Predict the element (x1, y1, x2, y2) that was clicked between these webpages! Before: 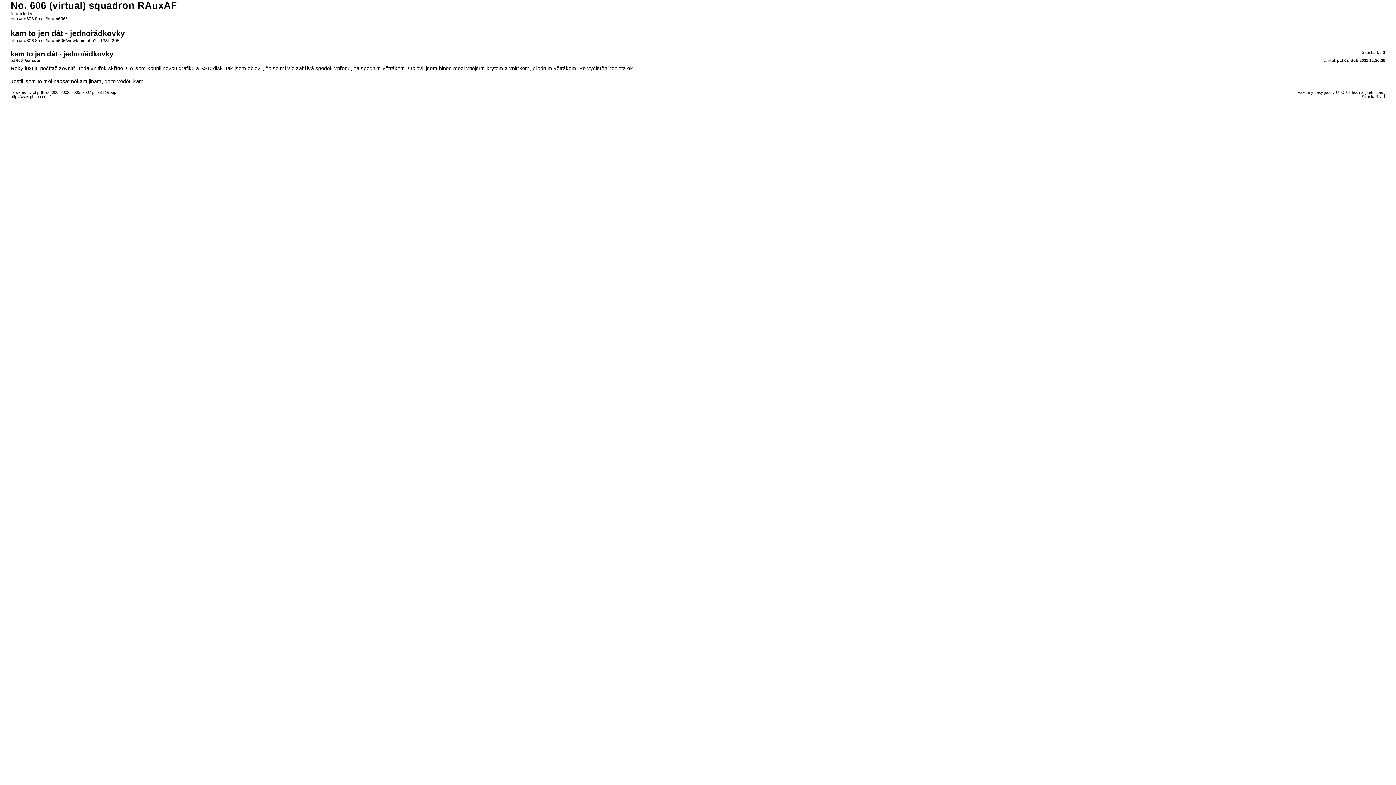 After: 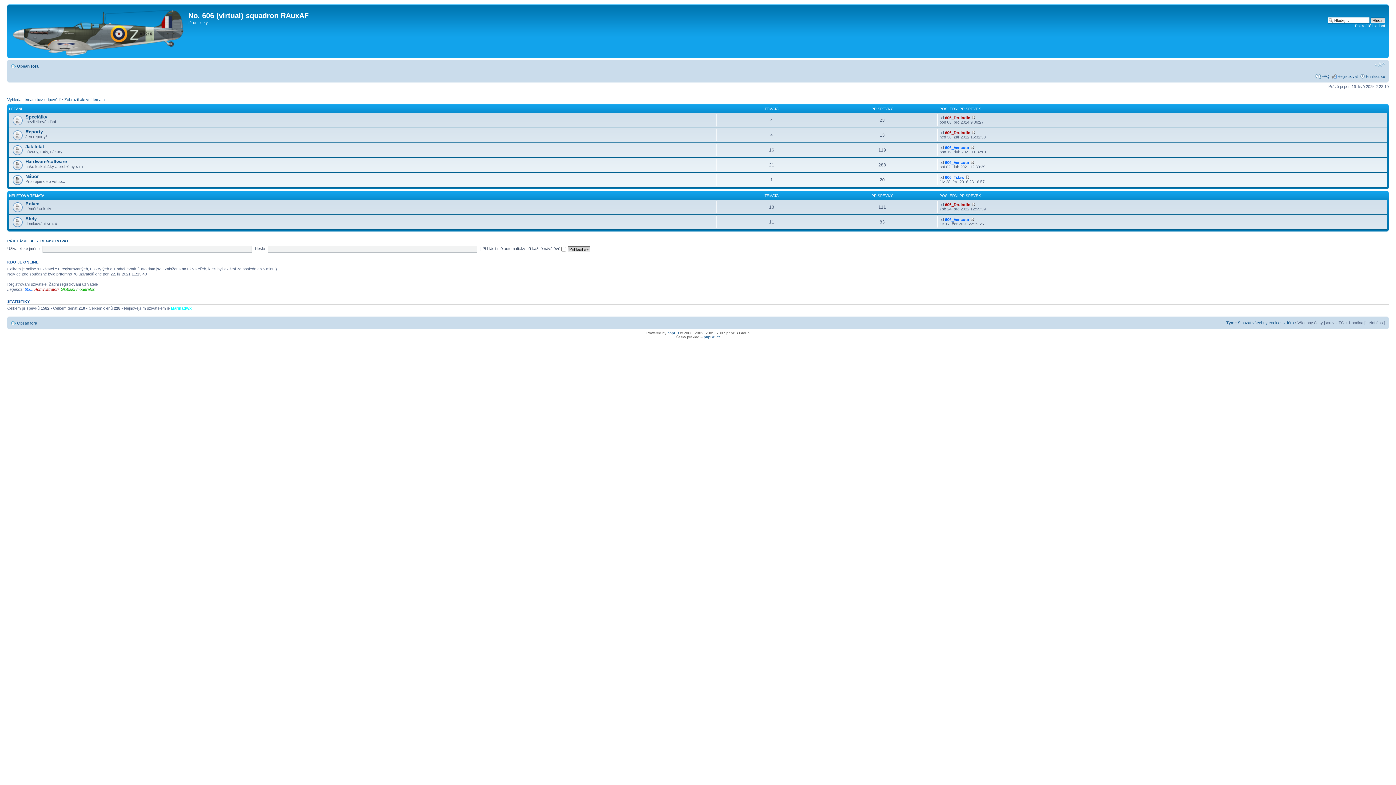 Action: label: http://no606.8u.cz/forum606/ bbox: (10, 16, 66, 21)